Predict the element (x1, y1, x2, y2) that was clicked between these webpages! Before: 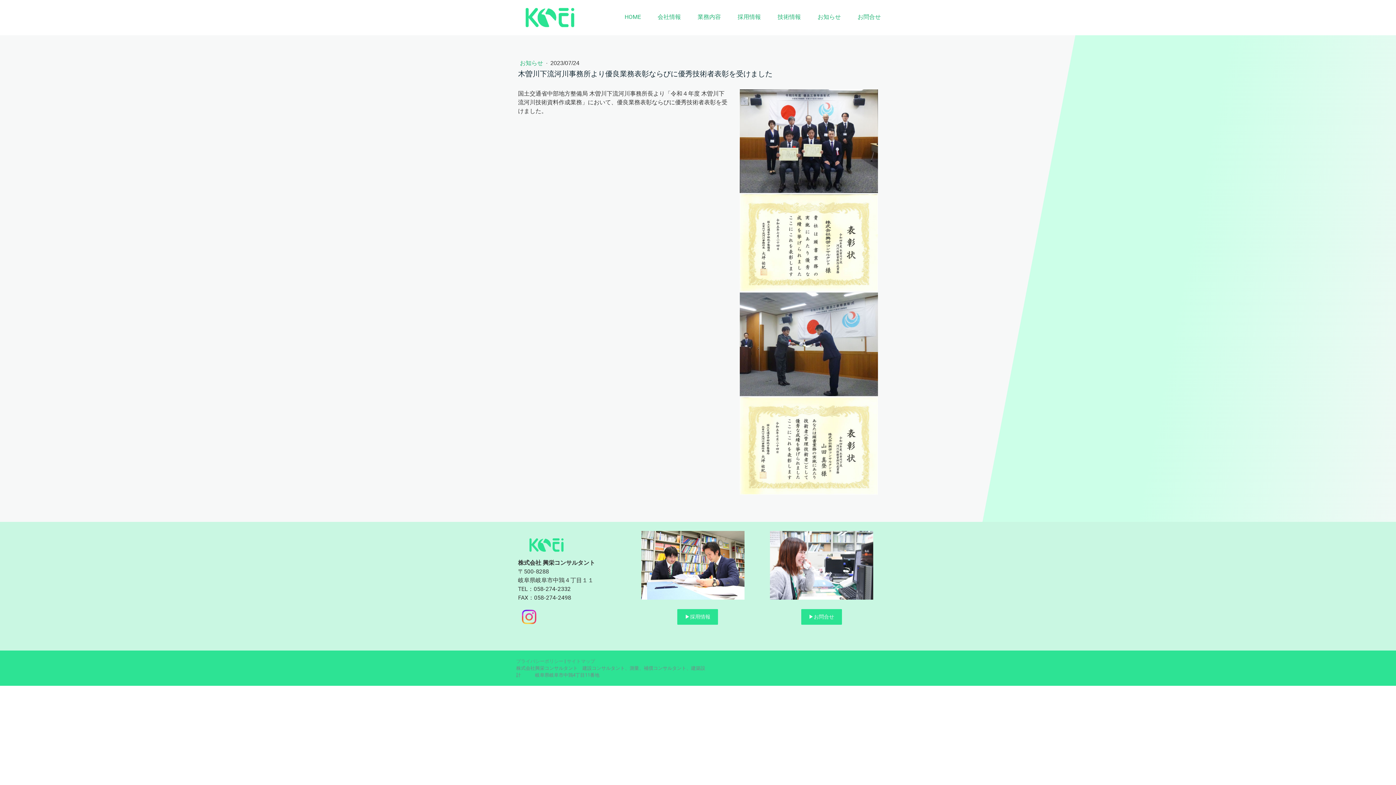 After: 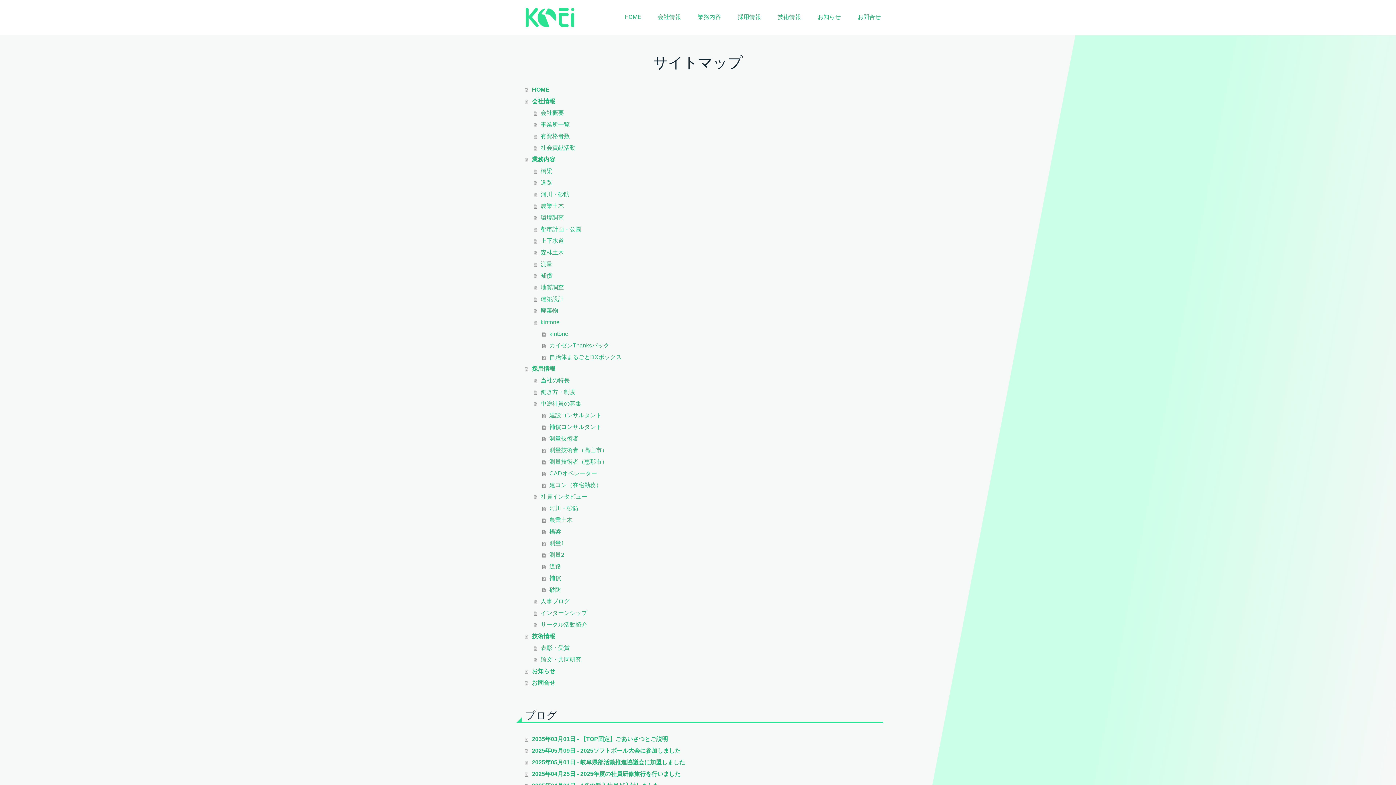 Action: label: サイトマップ bbox: (566, 658, 595, 664)